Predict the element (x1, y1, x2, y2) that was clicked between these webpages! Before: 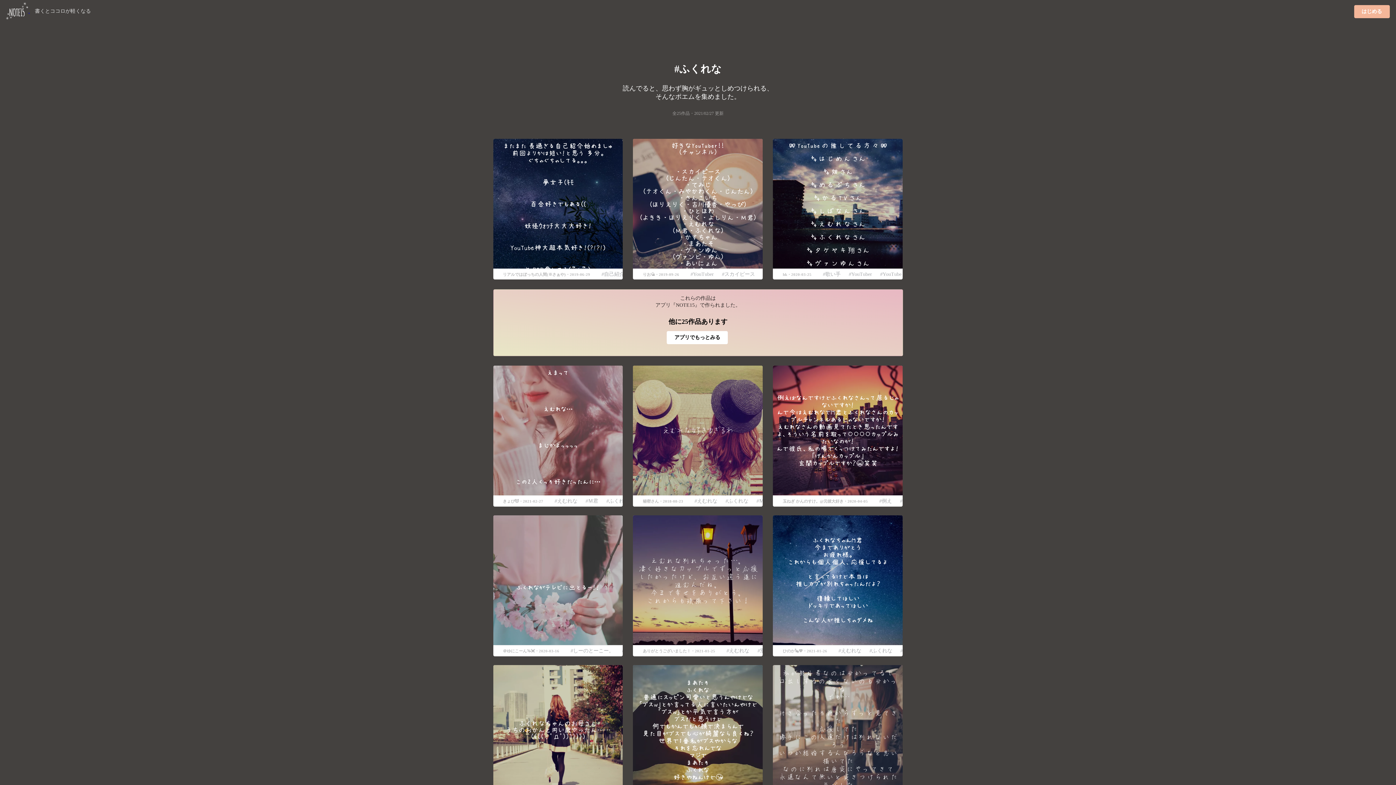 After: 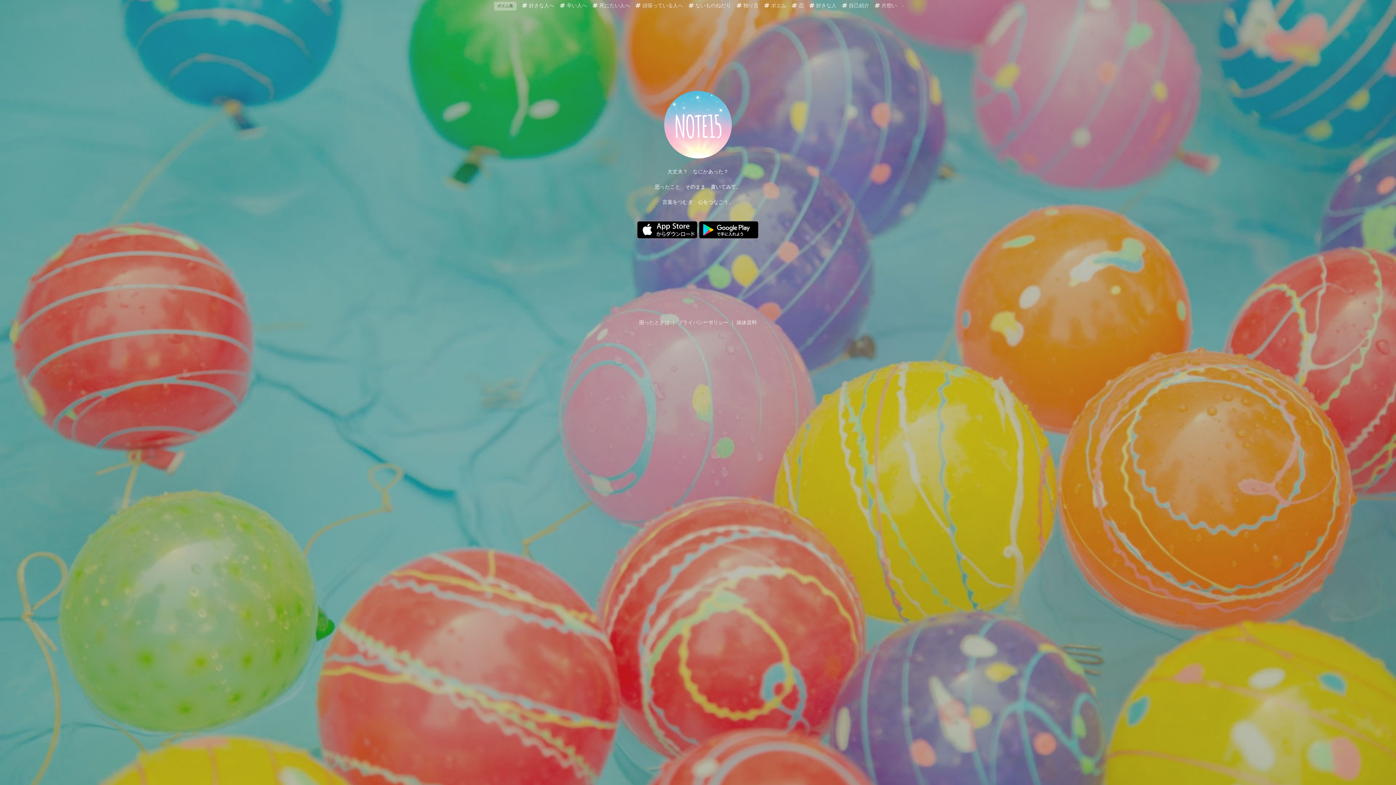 Action: bbox: (1354, 5, 1390, 18) label: はじめる